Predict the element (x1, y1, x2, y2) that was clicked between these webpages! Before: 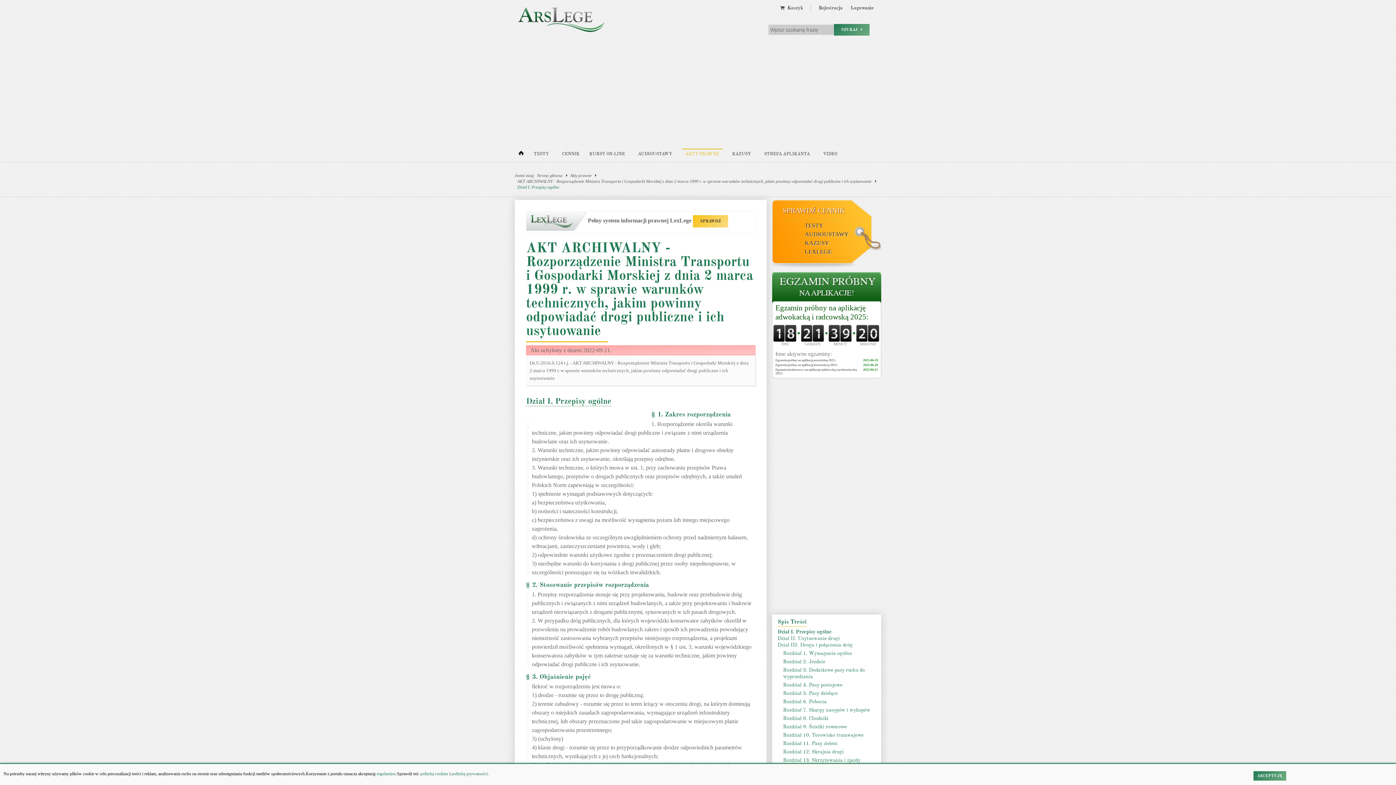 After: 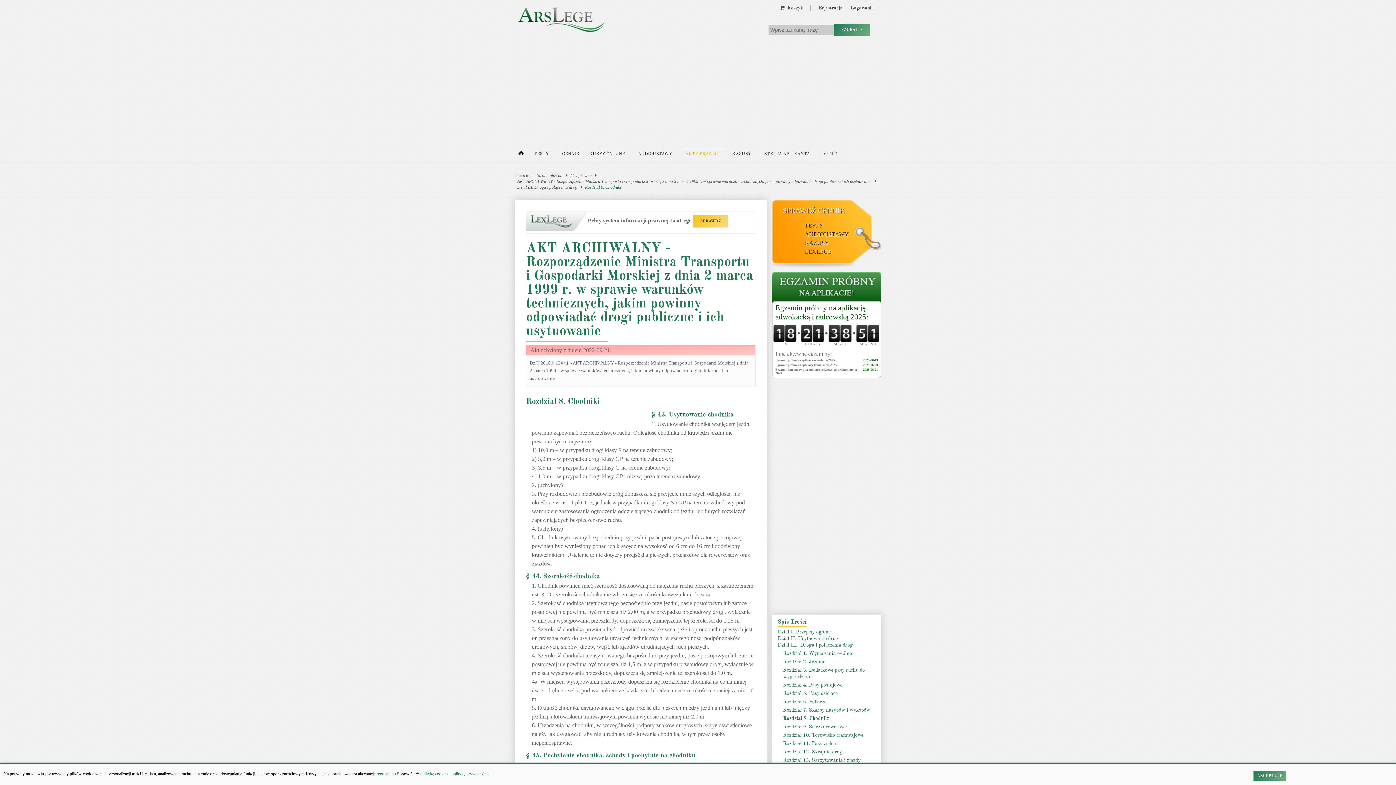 Action: bbox: (783, 715, 828, 721) label: Rozdział 8. Chodniki